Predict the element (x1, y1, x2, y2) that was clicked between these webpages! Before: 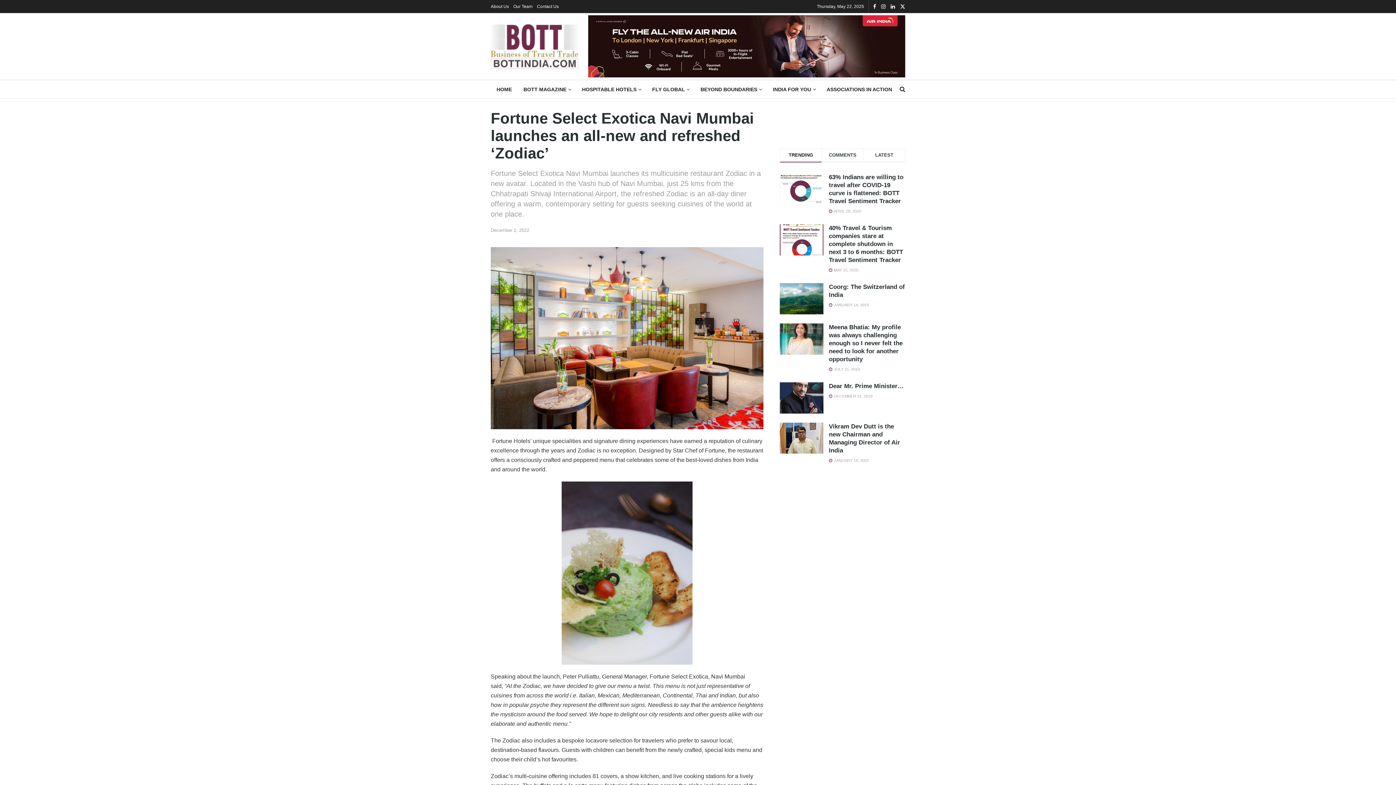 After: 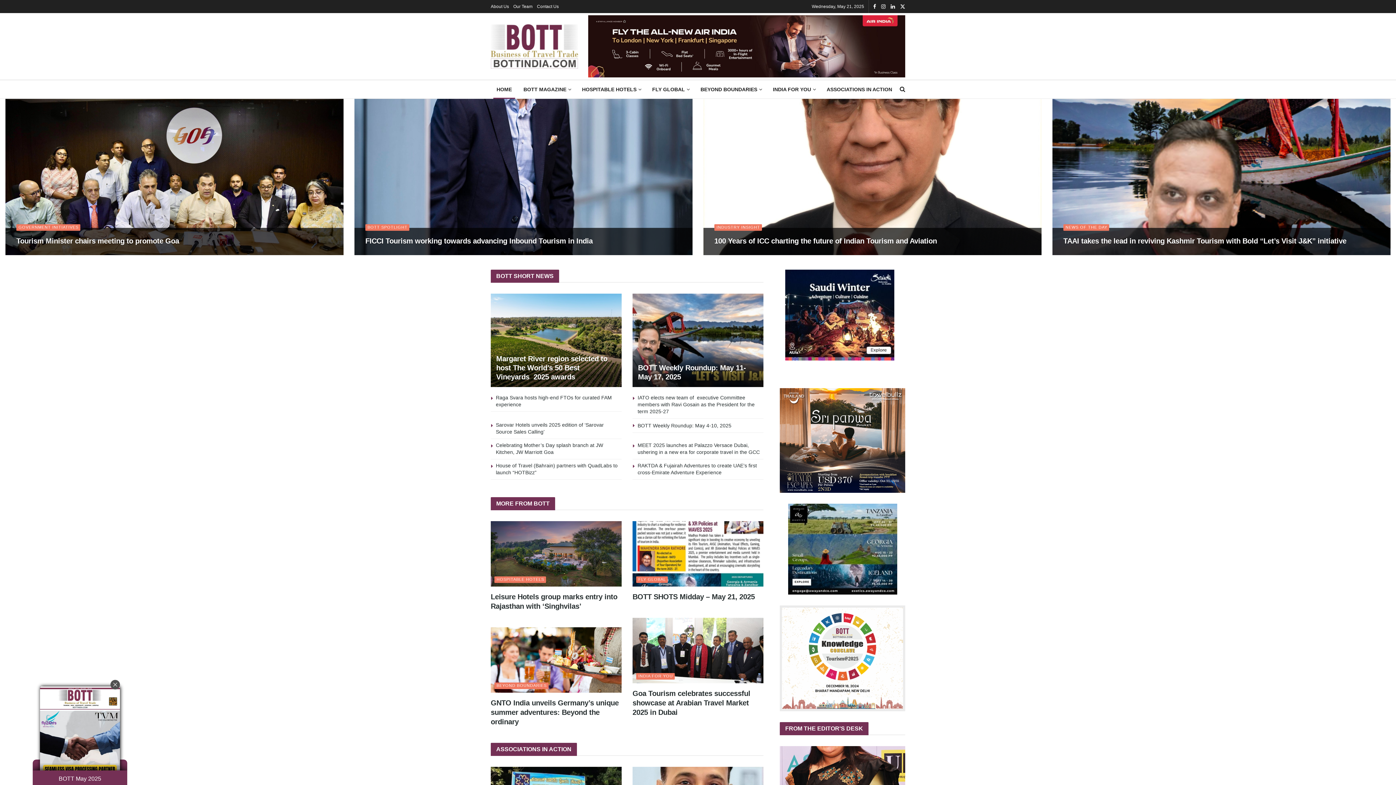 Action: bbox: (490, 24, 578, 68)